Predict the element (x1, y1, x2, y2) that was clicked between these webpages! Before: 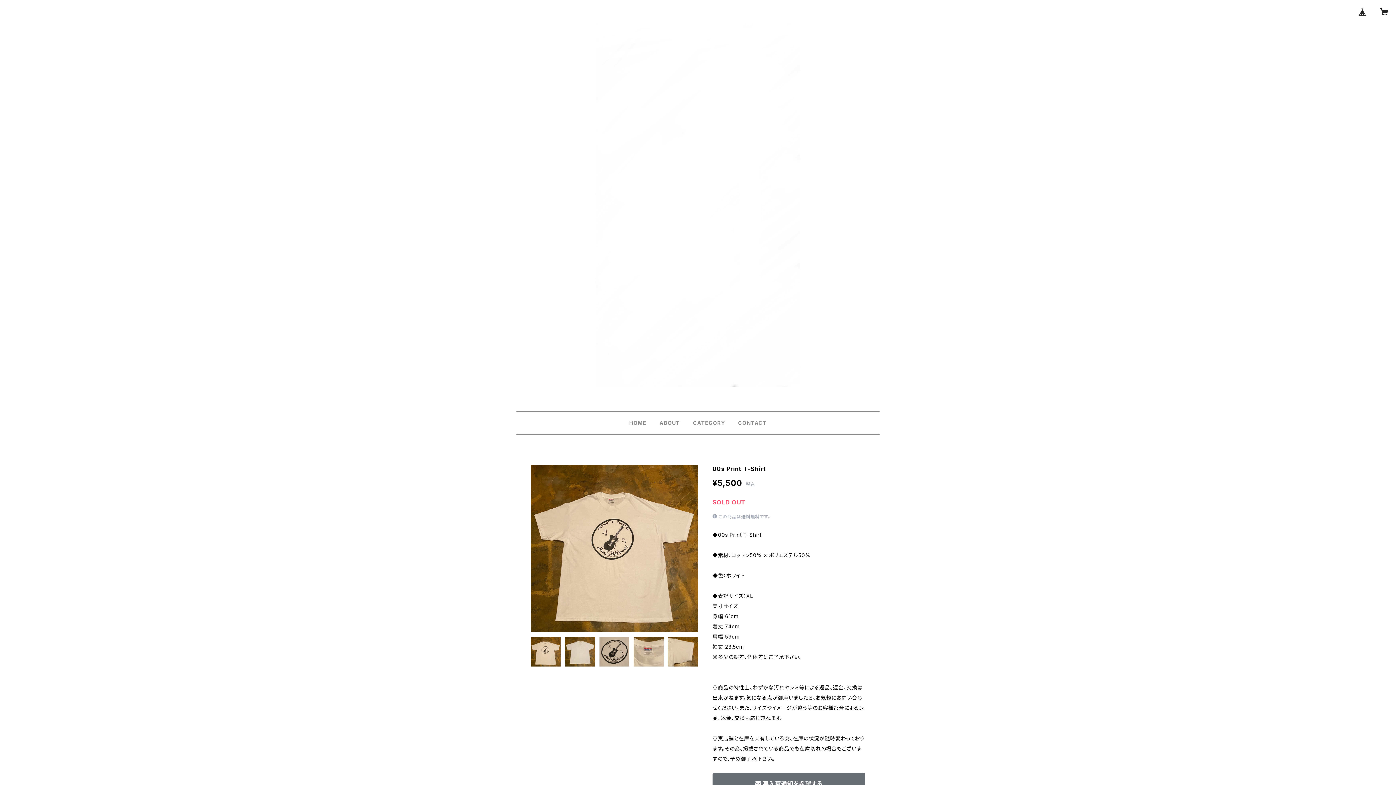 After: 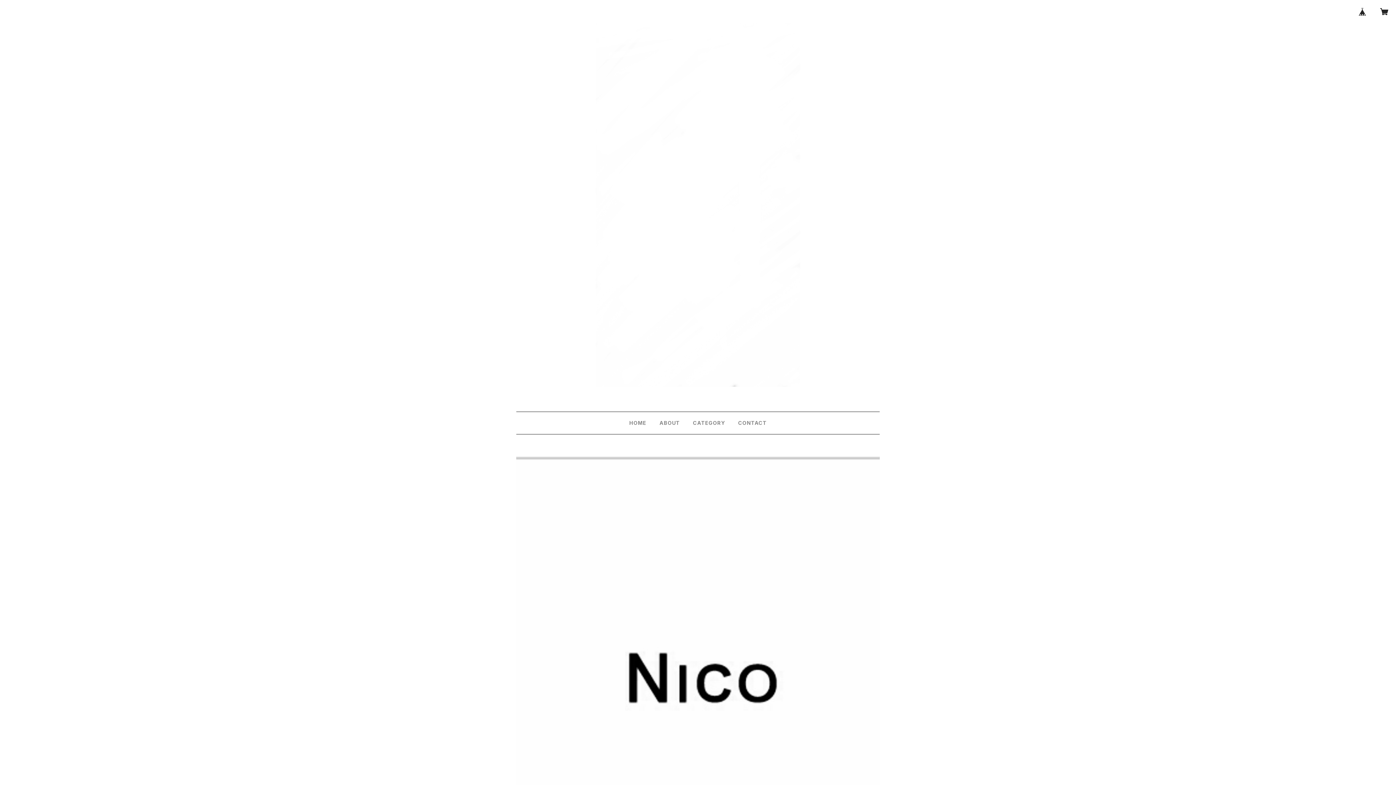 Action: bbox: (629, 420, 646, 426) label: HOME